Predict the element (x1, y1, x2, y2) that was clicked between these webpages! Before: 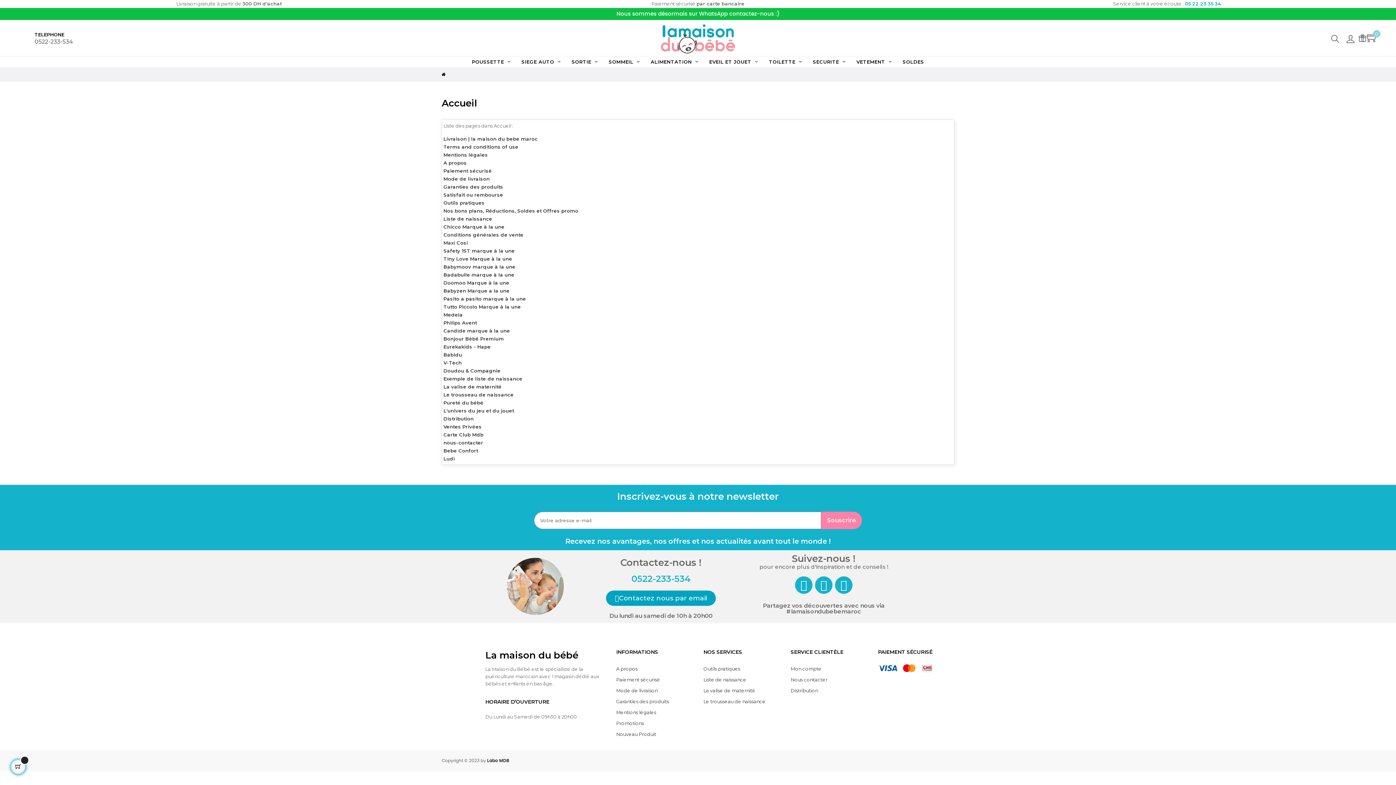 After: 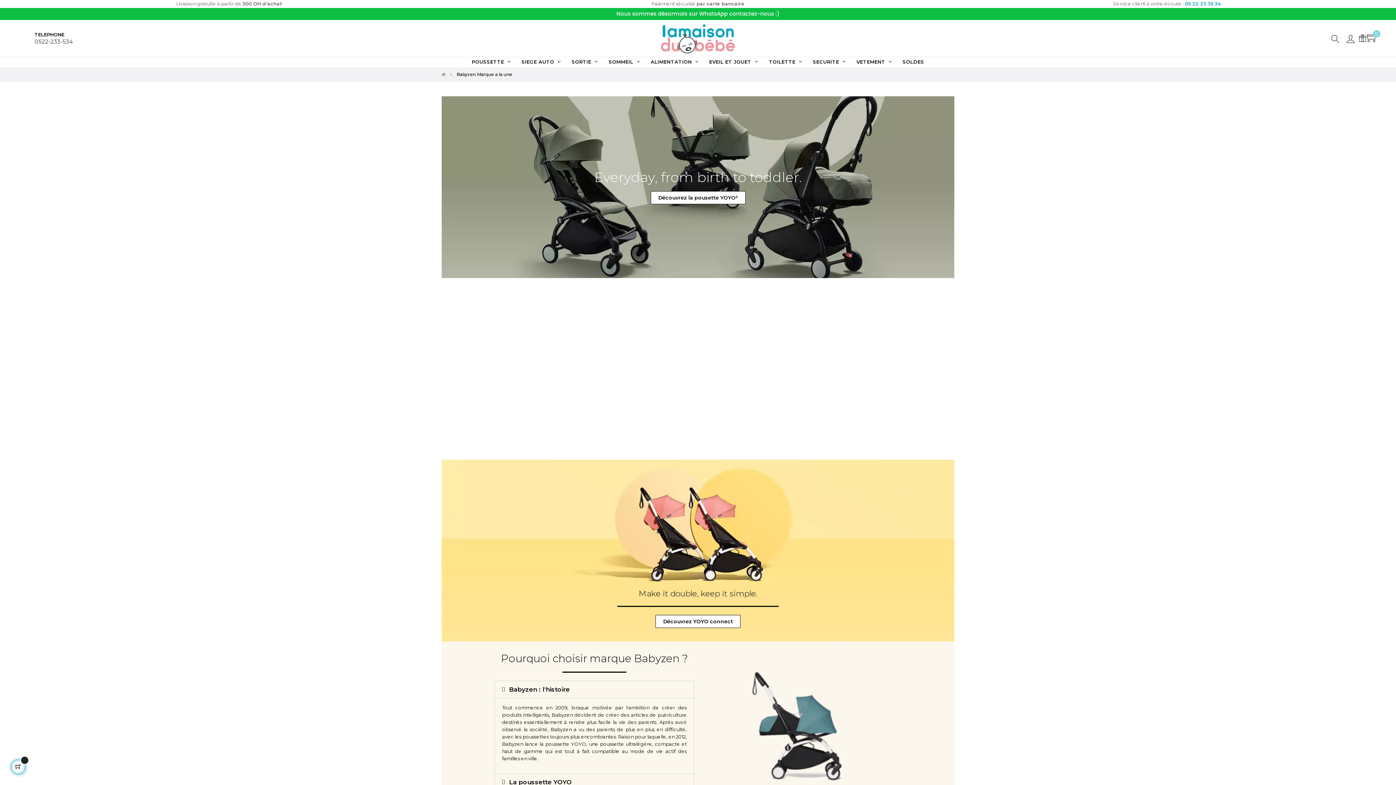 Action: label: Babyzen Marque a la une bbox: (443, 288, 509, 293)